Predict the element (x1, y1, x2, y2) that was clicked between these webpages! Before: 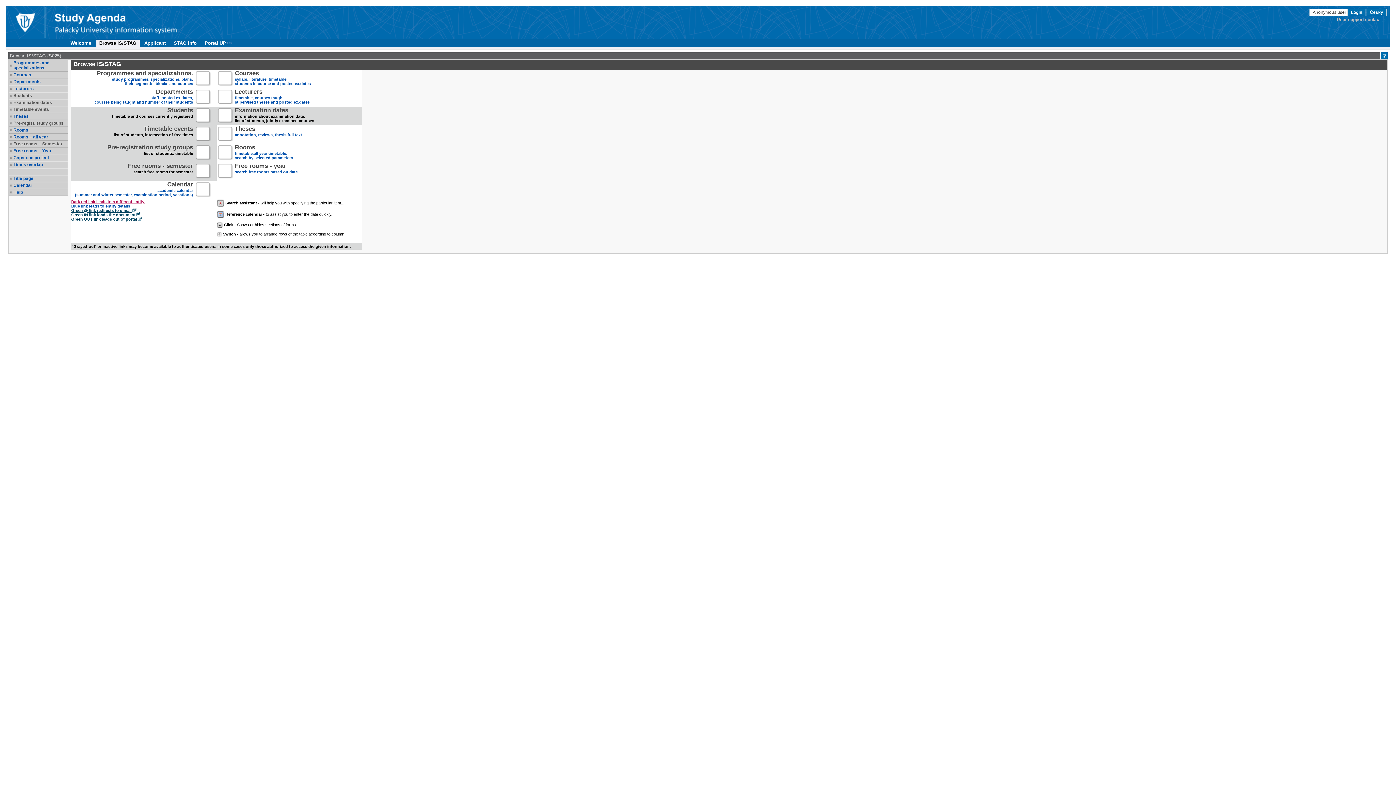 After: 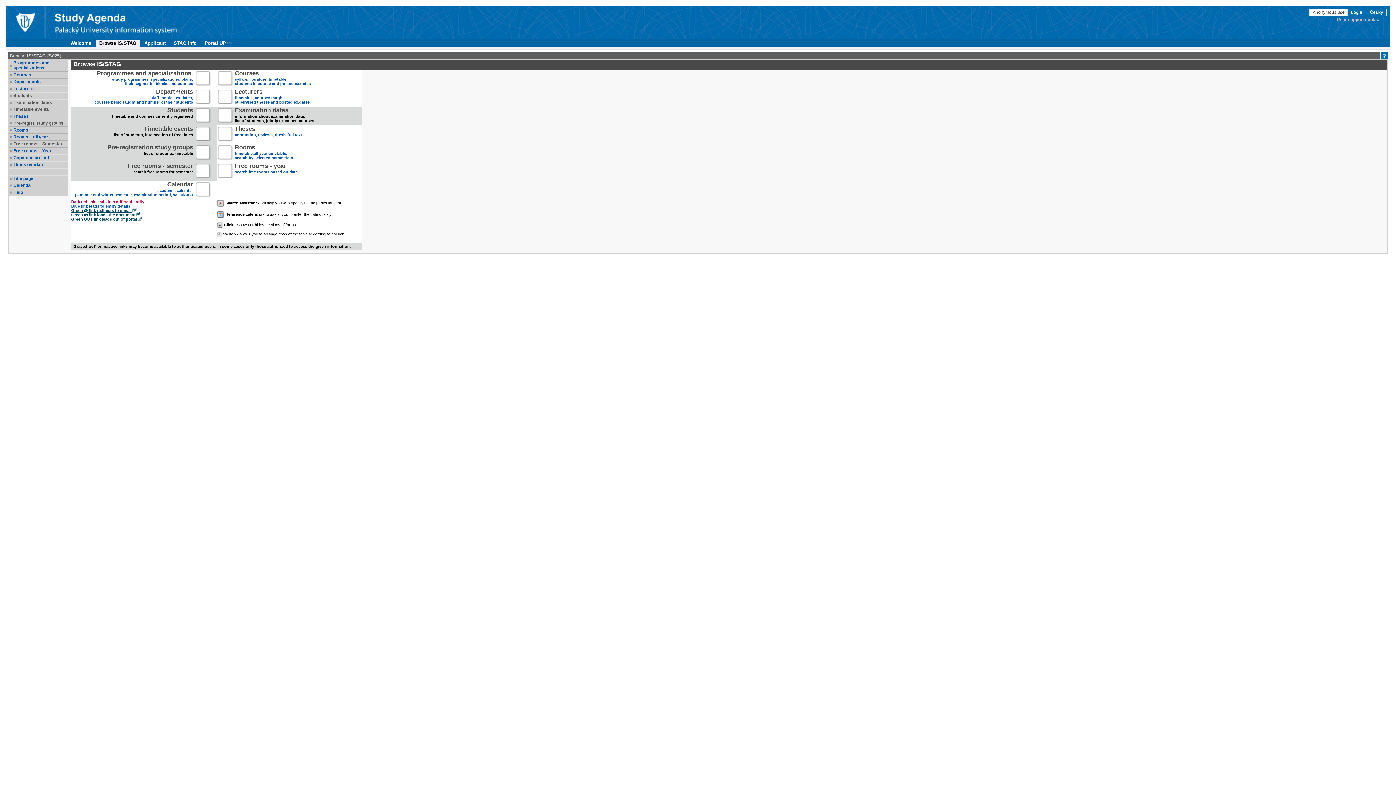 Action: label: Pre-regist. study groups bbox: (13, 120, 66, 125)